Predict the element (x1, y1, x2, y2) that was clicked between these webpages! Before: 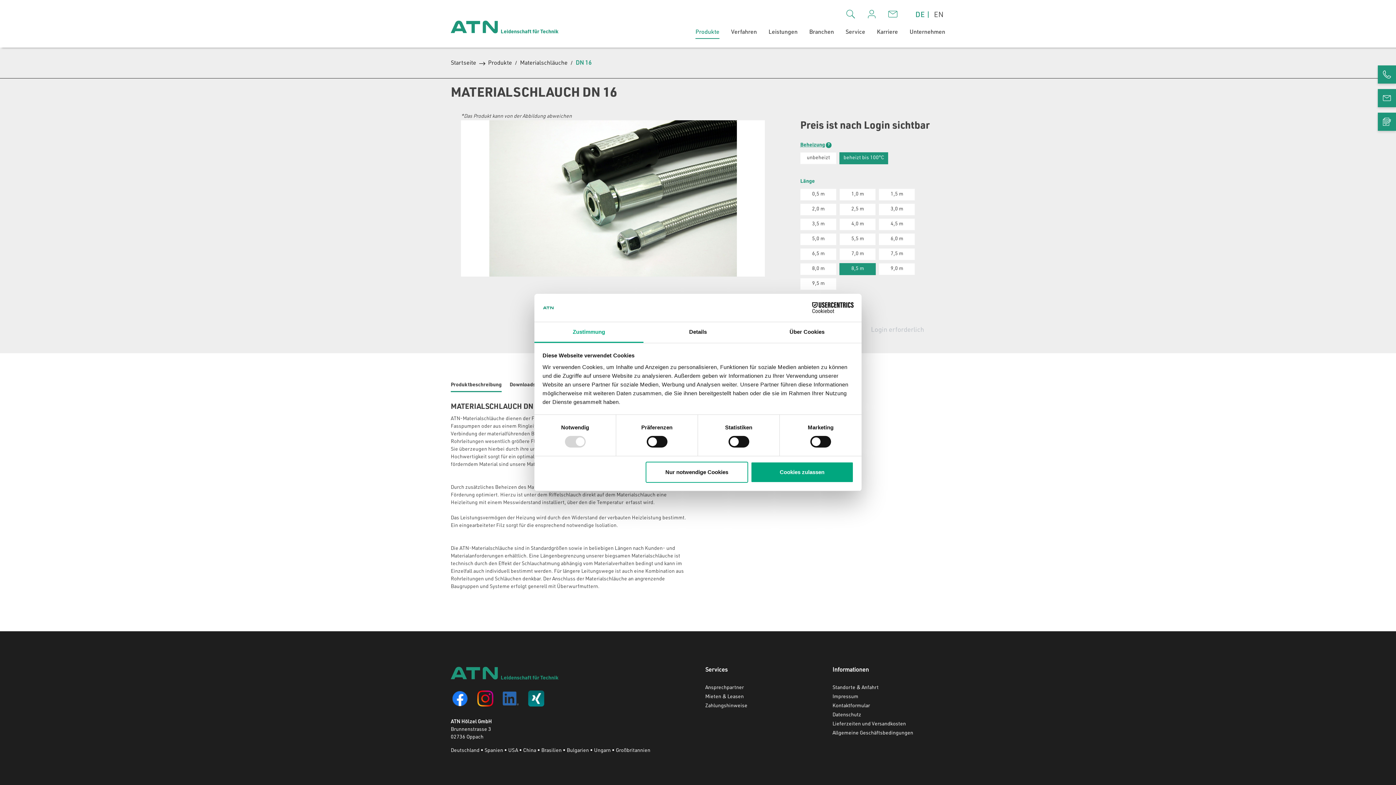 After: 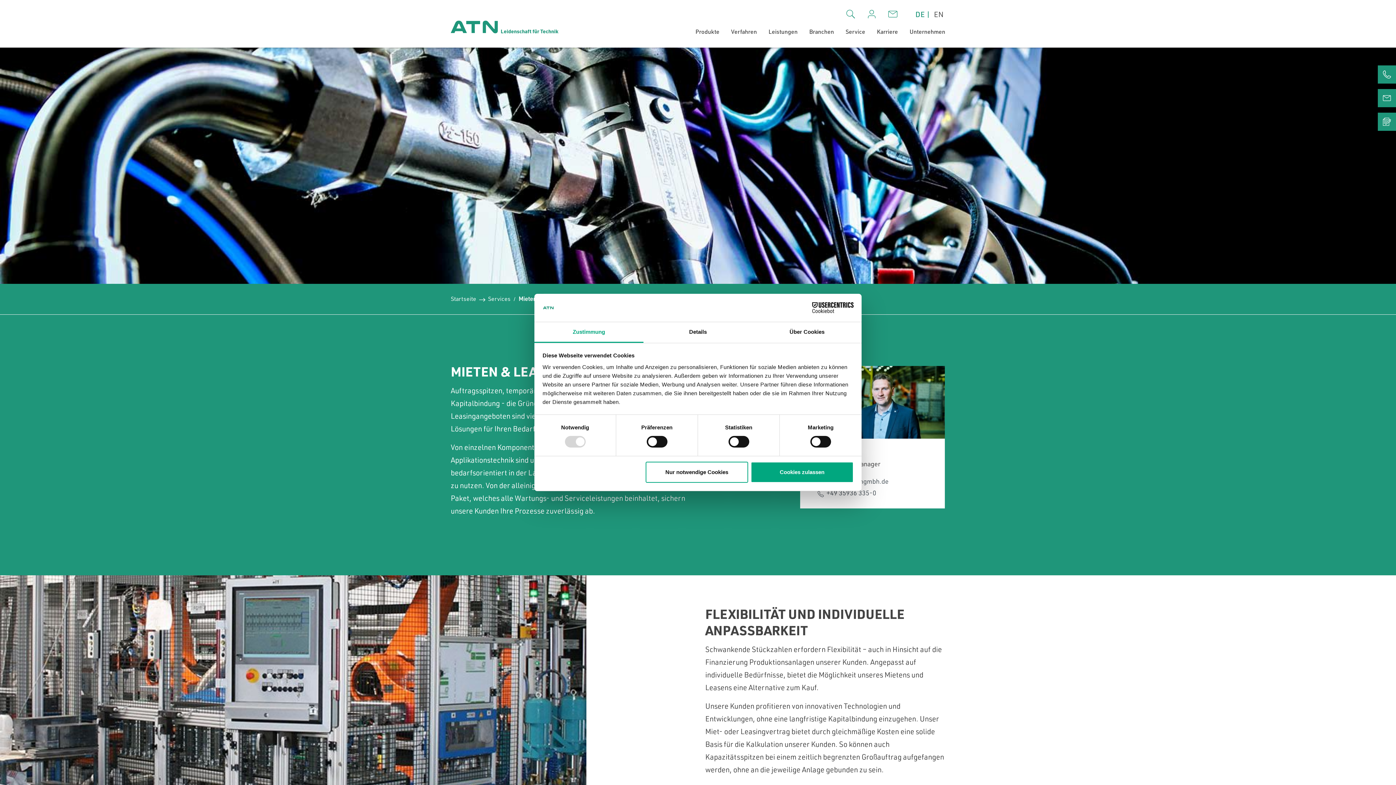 Action: label: Mieten & Leasen bbox: (705, 694, 744, 700)